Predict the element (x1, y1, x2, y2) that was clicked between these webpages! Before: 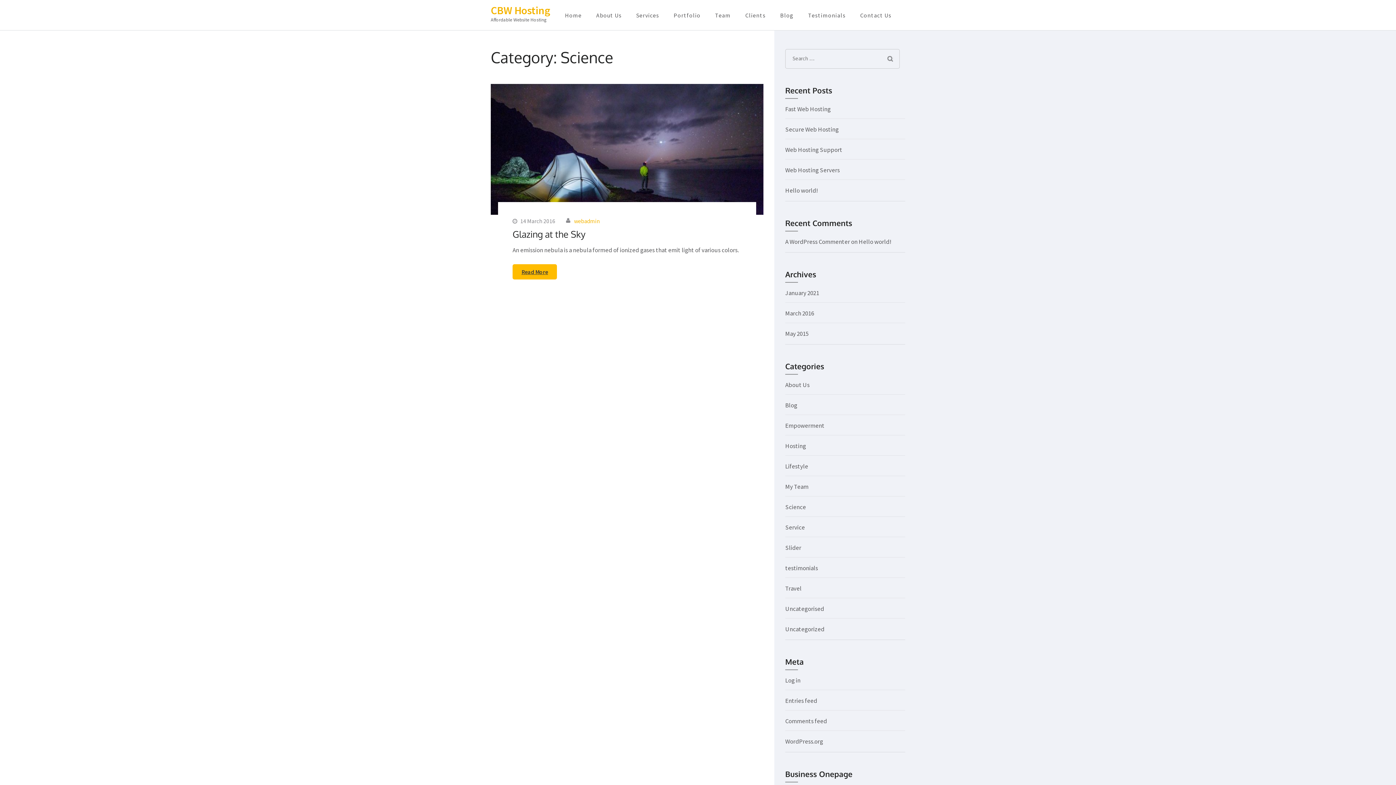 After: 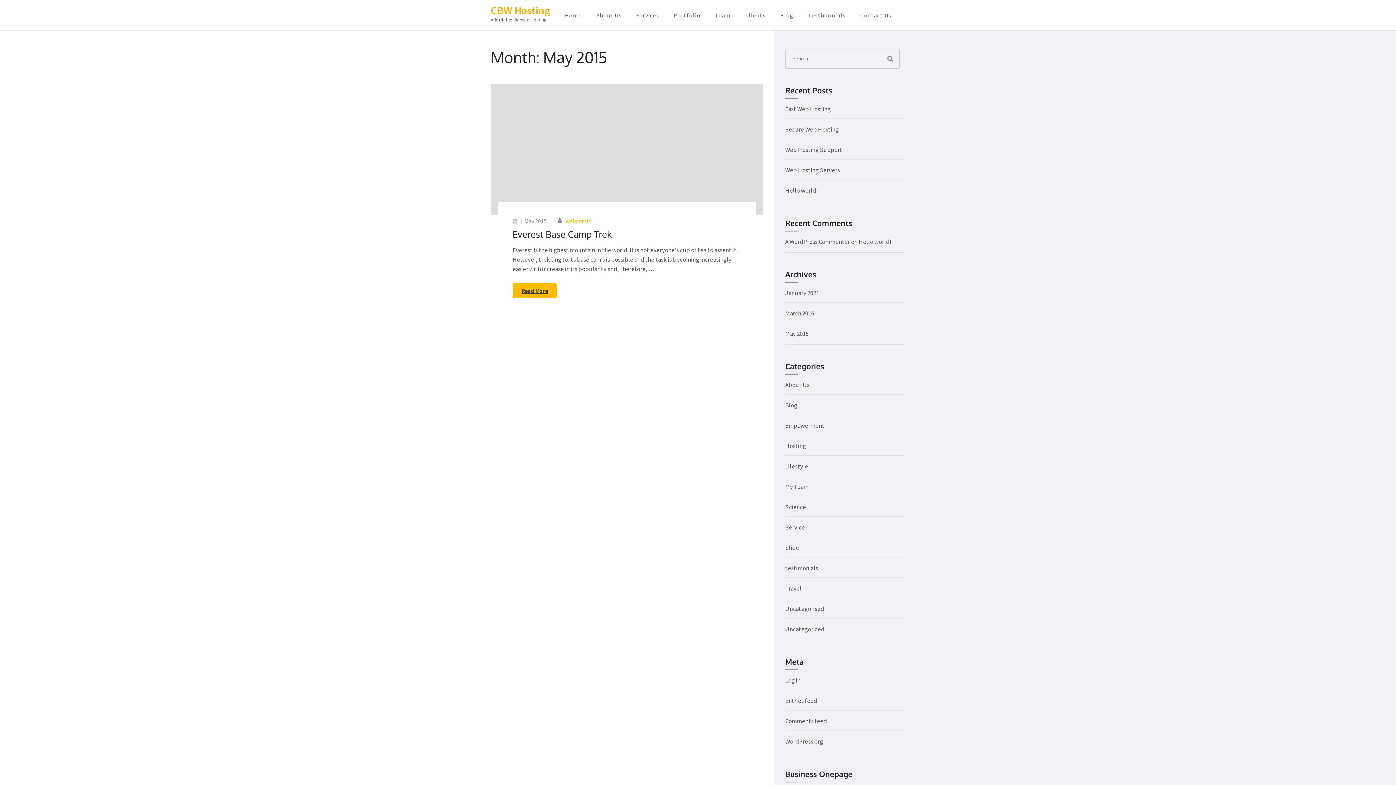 Action: bbox: (785, 329, 808, 337) label: May 2015